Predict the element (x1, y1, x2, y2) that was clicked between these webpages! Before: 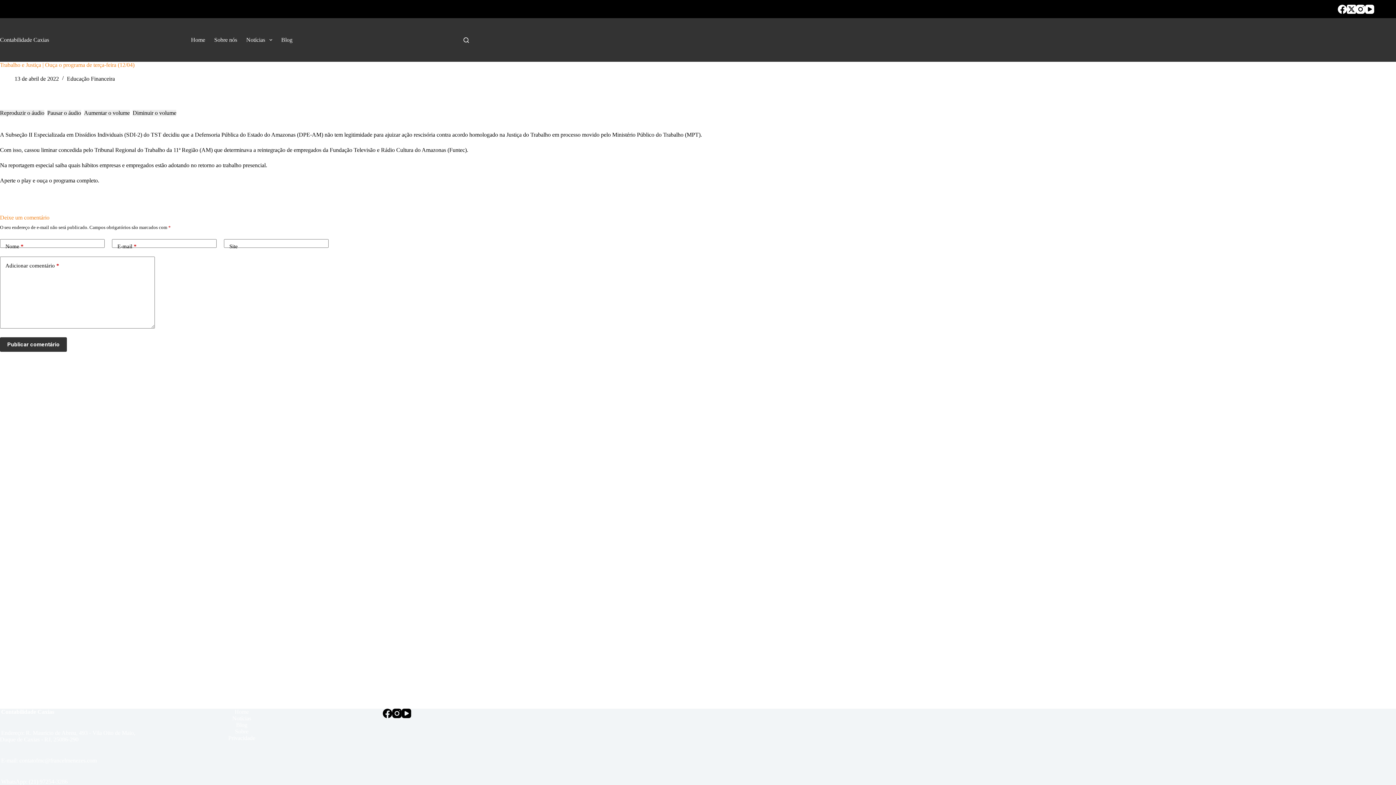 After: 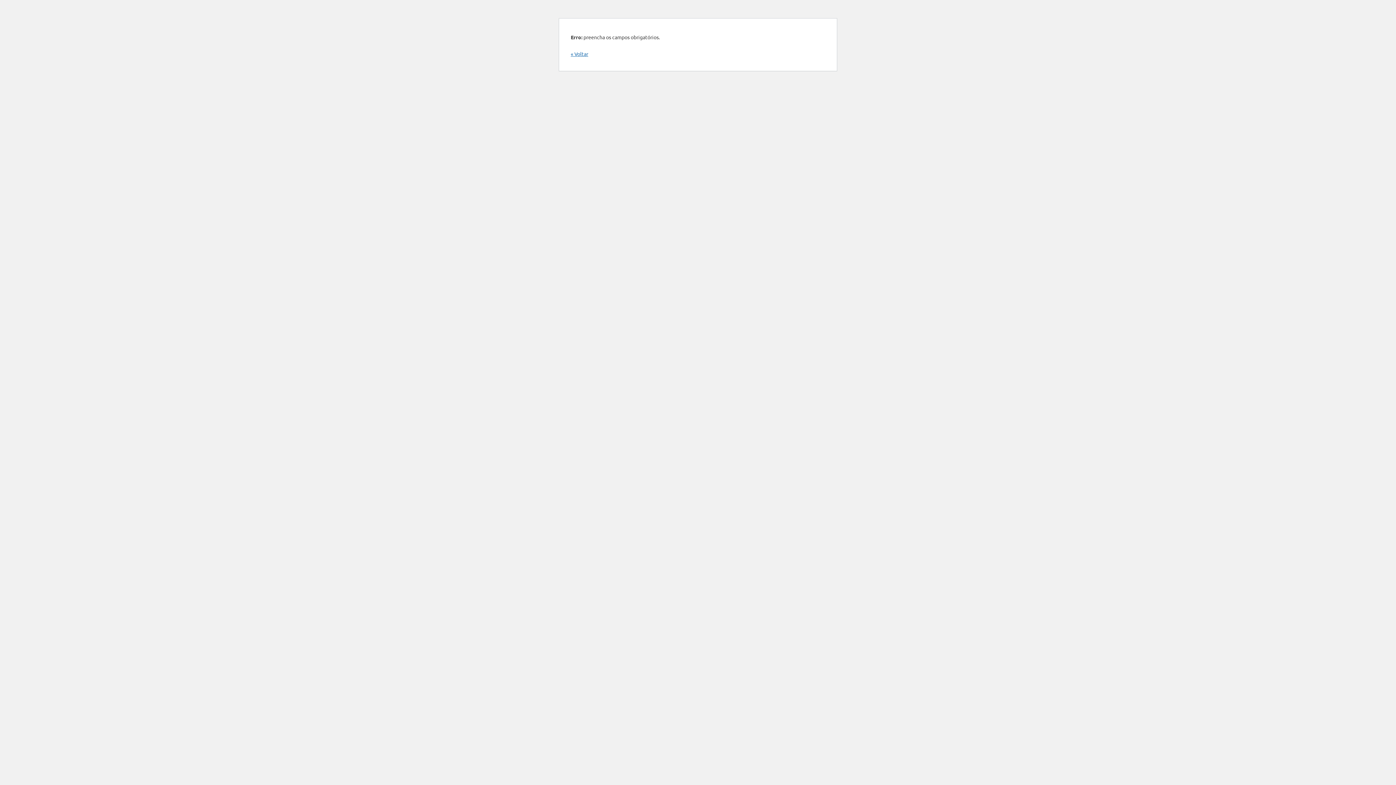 Action: label: Publicar comentário bbox: (0, 337, 66, 352)